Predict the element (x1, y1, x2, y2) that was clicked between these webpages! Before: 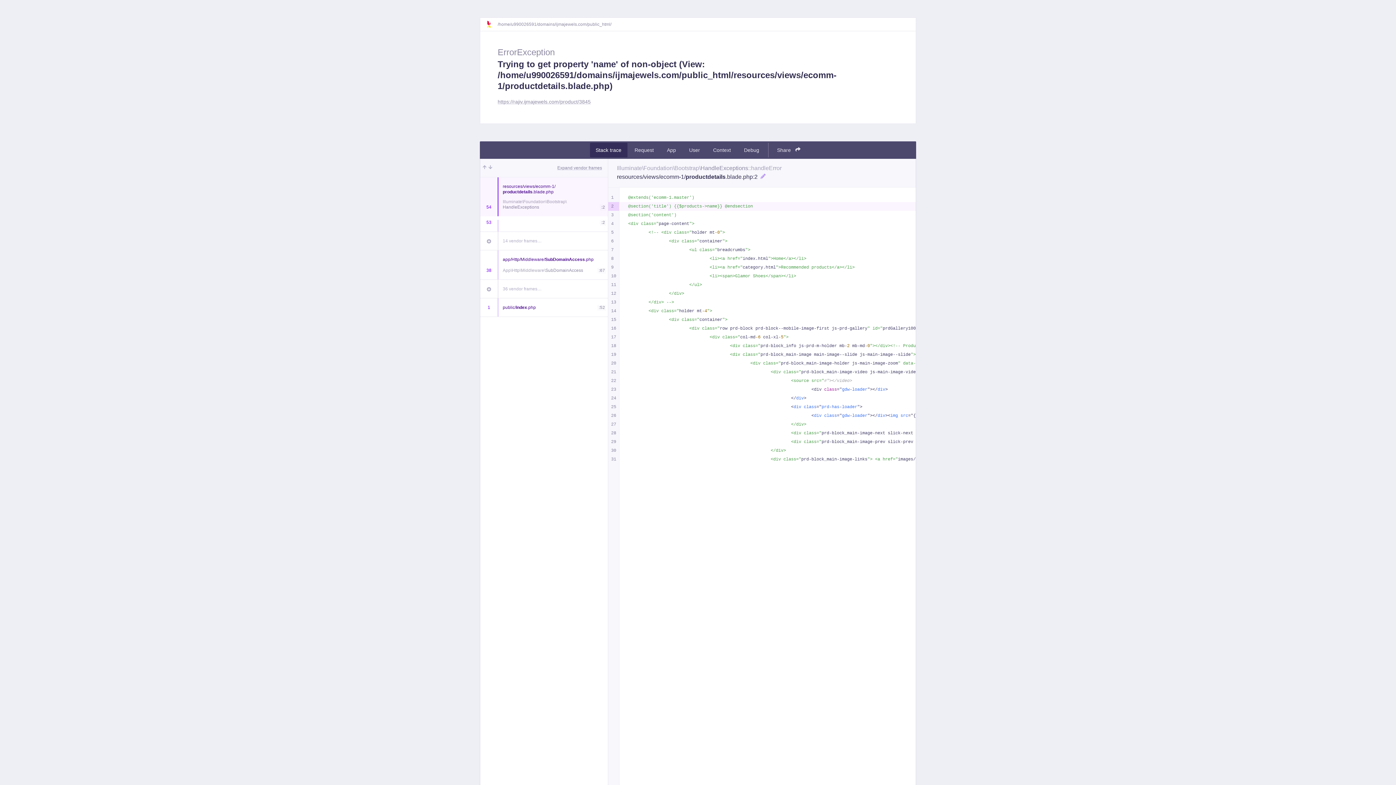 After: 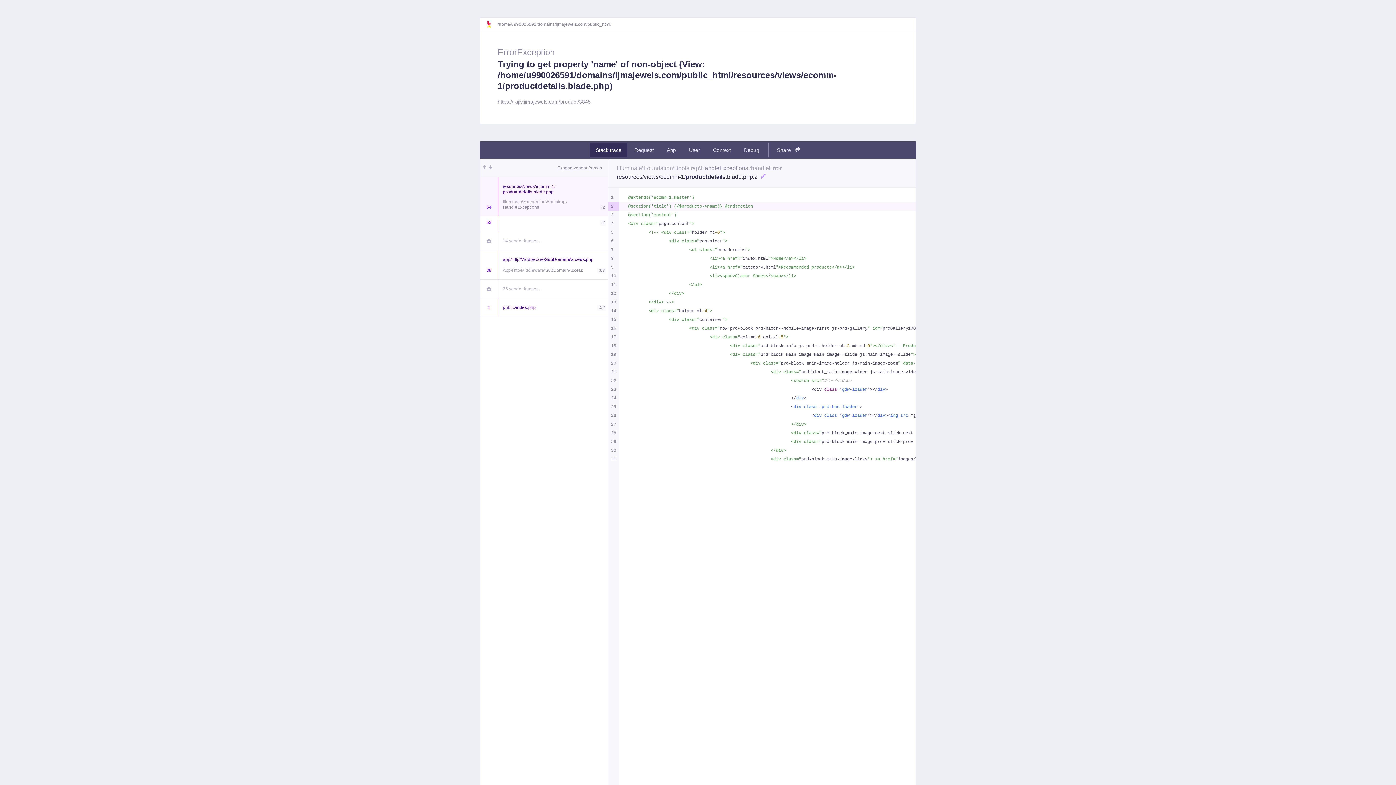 Action: bbox: (590, 142, 627, 157) label: Stack trace